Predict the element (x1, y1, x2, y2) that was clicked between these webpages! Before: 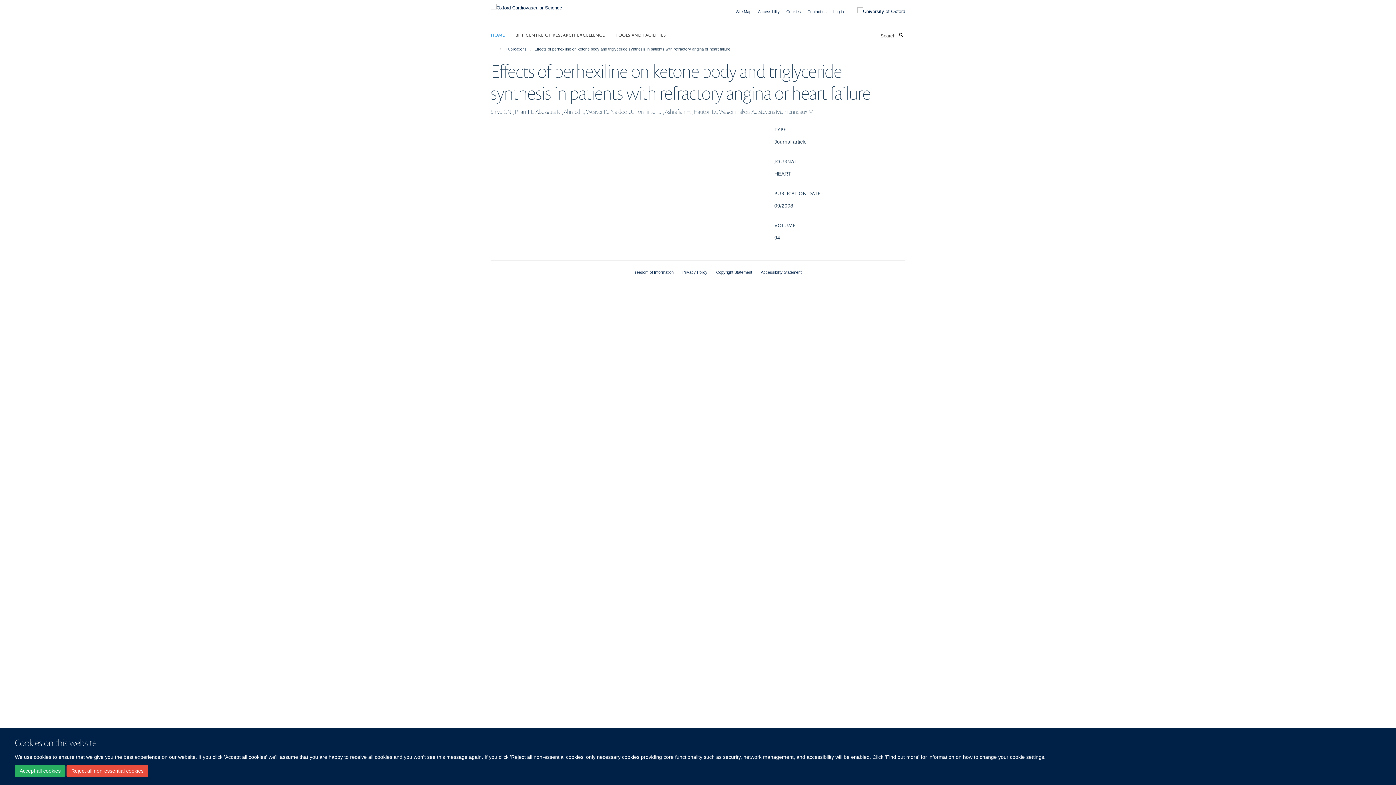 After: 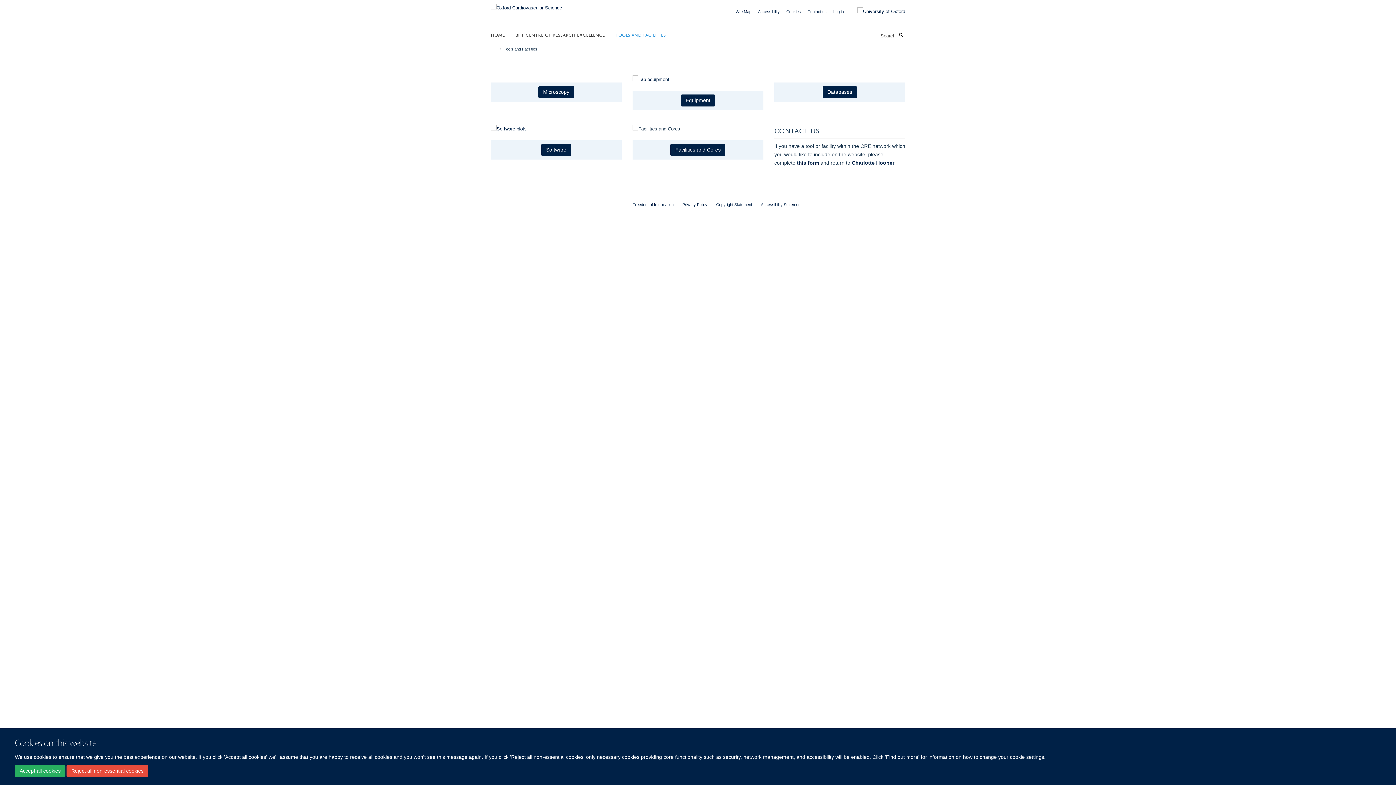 Action: label: TOOLS AND FACILITIES bbox: (615, 29, 674, 40)